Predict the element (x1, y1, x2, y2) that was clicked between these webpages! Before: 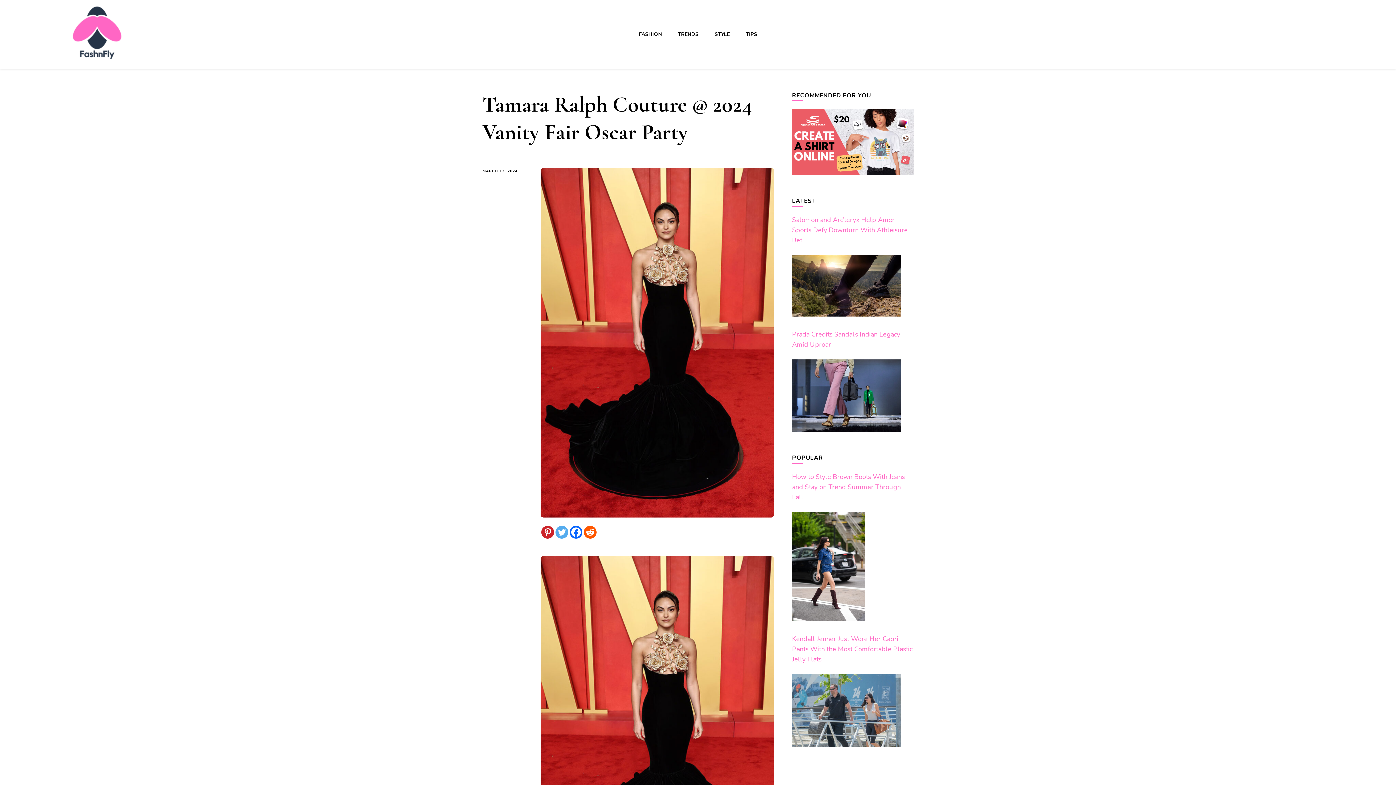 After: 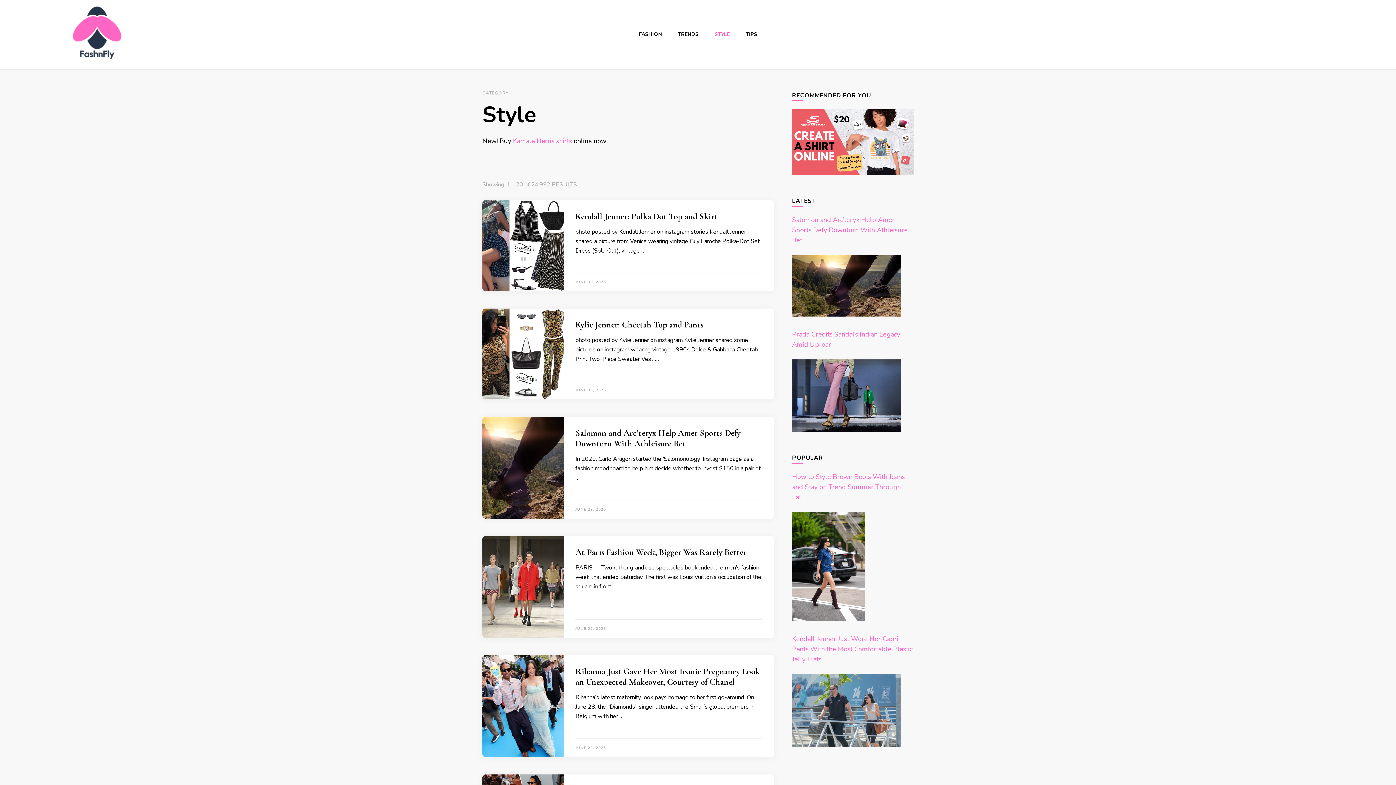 Action: bbox: (714, 30, 729, 37) label: STYLE